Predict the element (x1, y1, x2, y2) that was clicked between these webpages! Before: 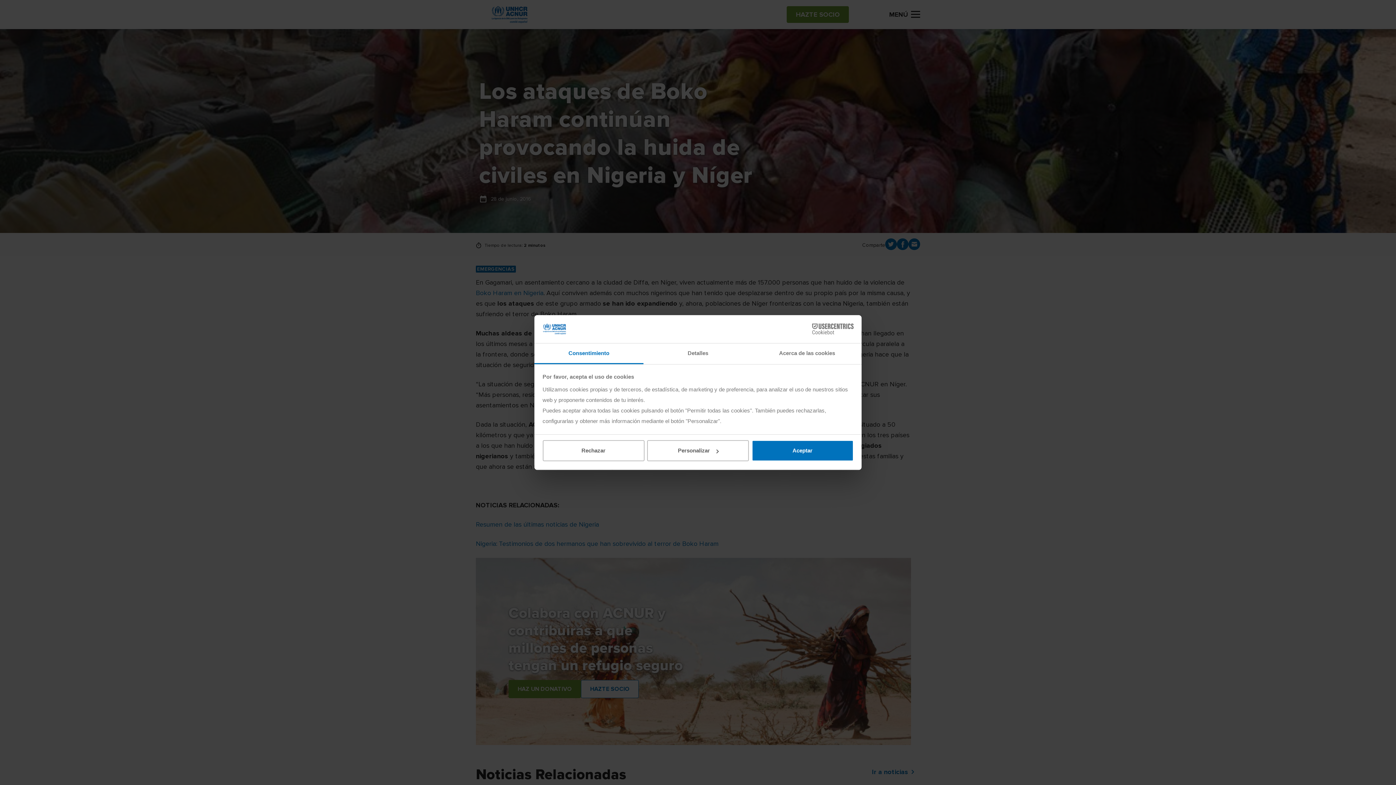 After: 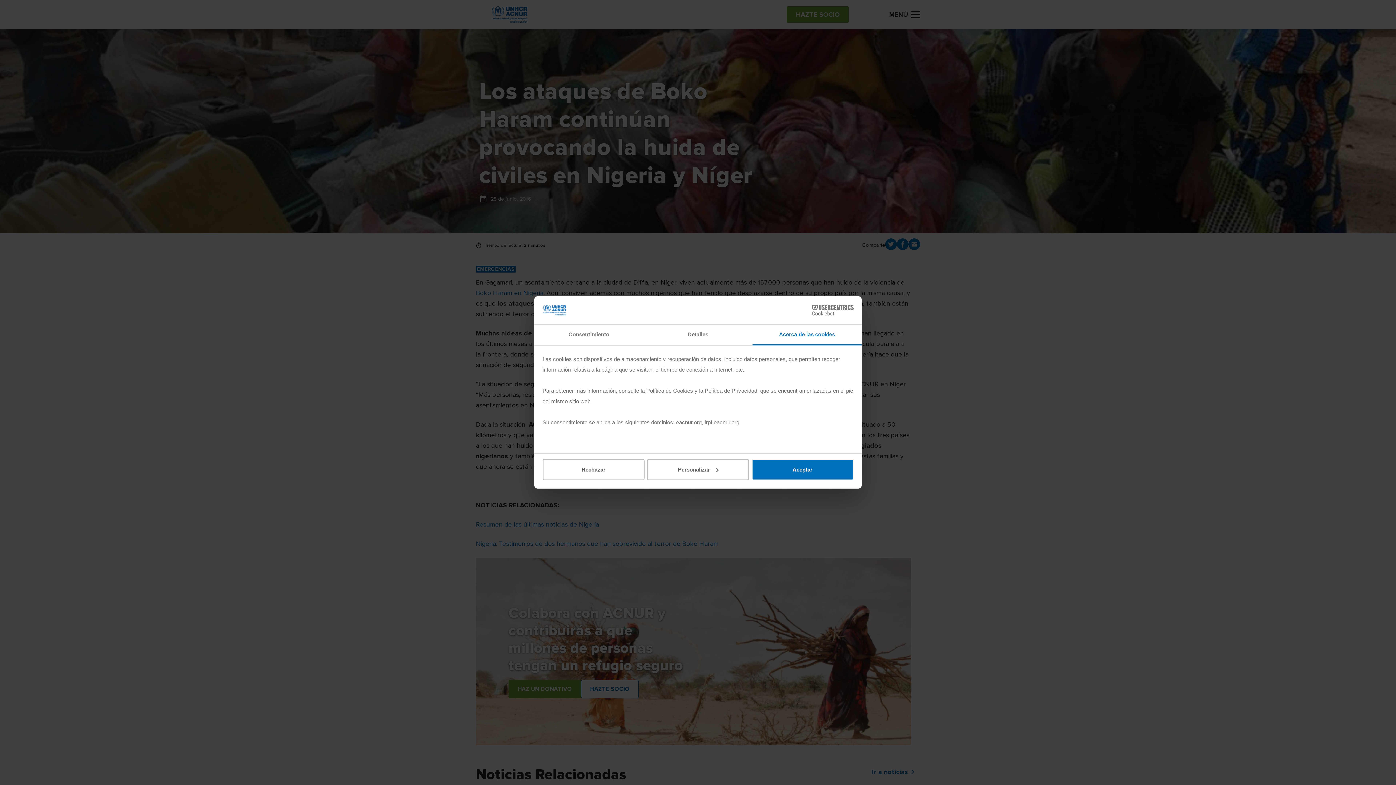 Action: label: Acerca de las cookies bbox: (752, 343, 861, 364)